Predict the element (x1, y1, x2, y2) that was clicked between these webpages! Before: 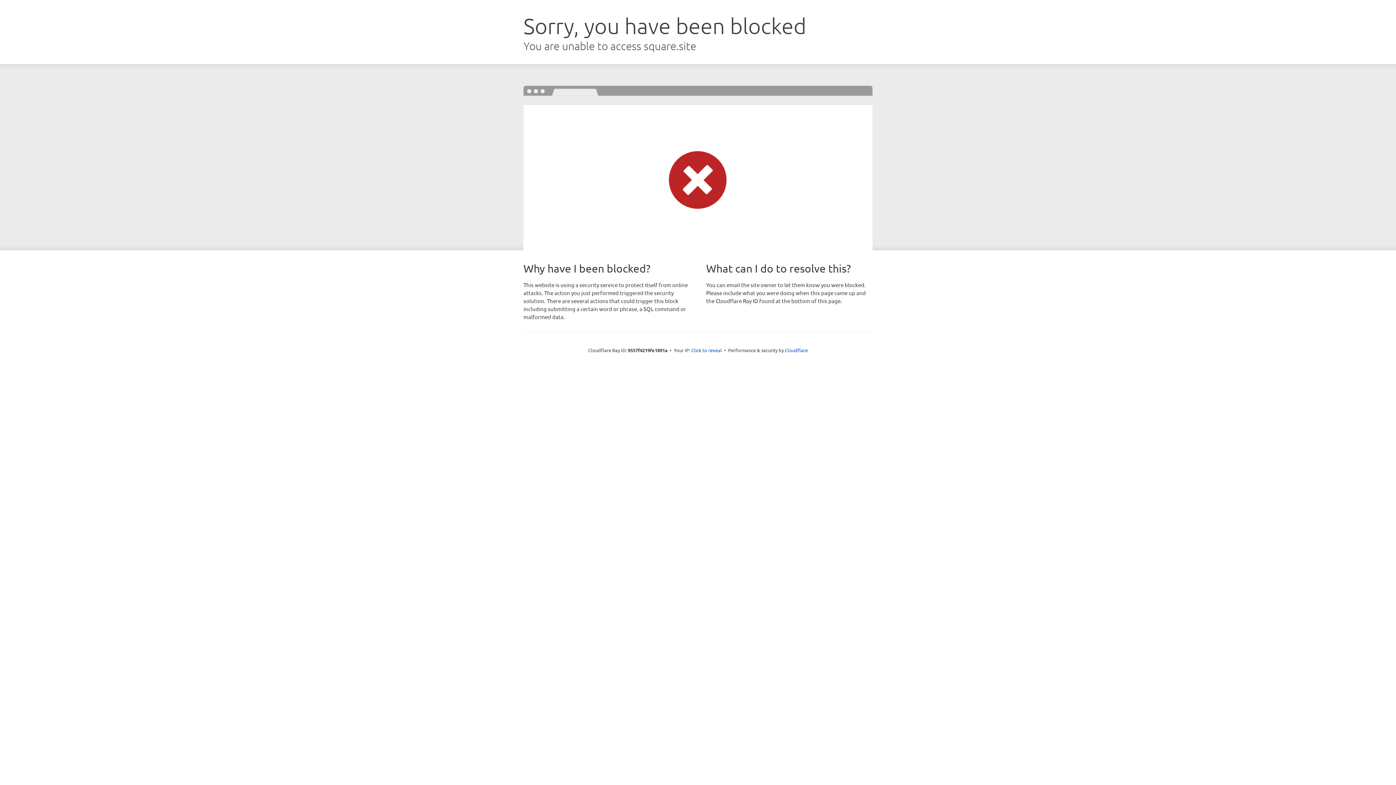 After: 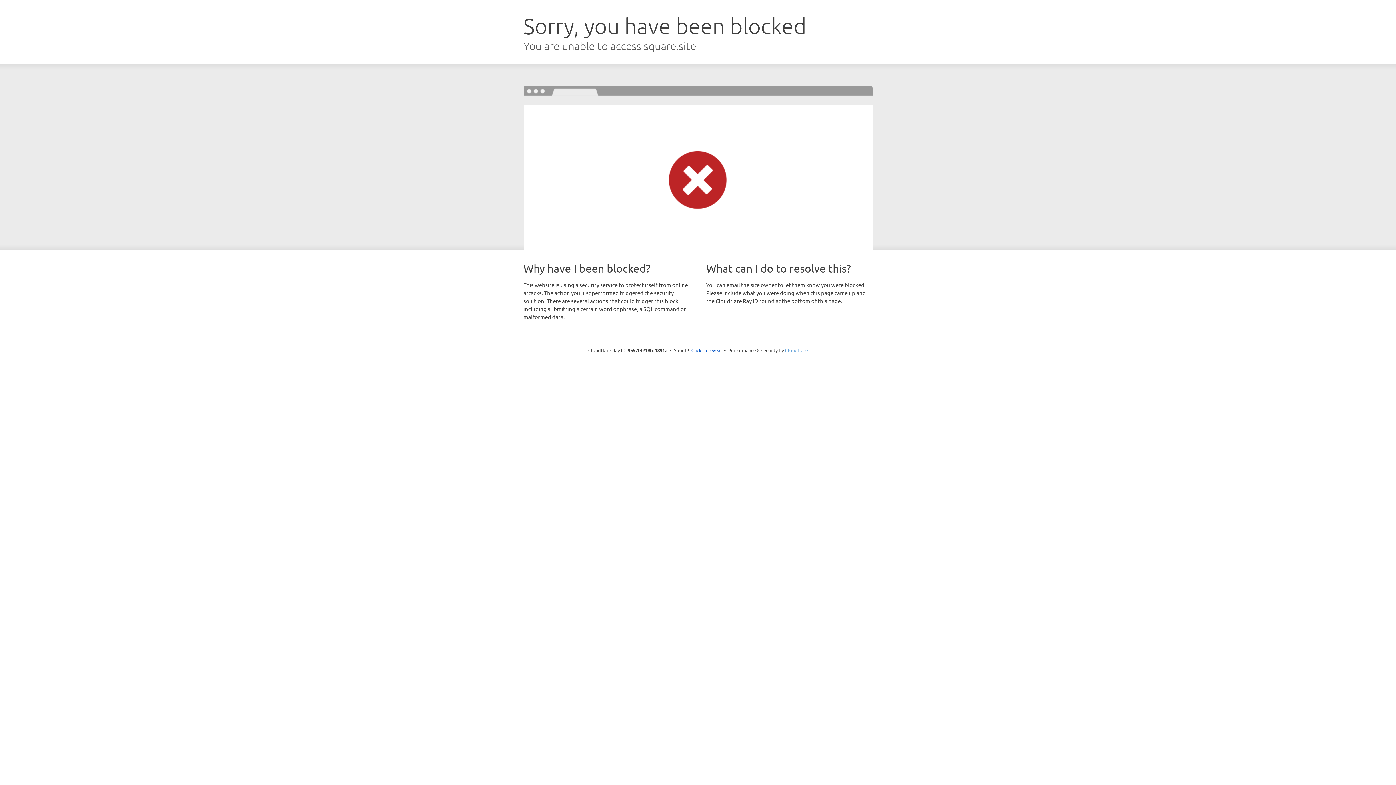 Action: bbox: (785, 347, 808, 353) label: Cloudflare